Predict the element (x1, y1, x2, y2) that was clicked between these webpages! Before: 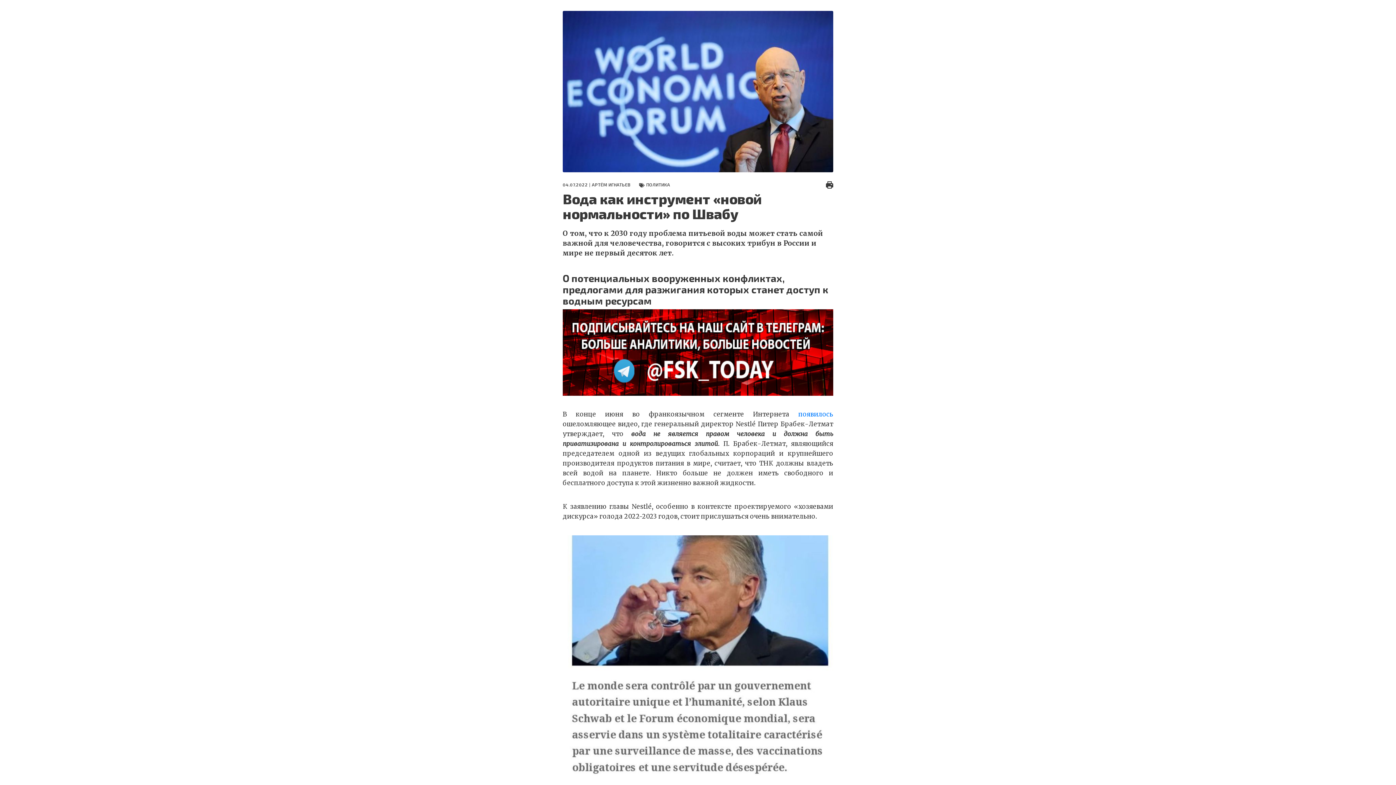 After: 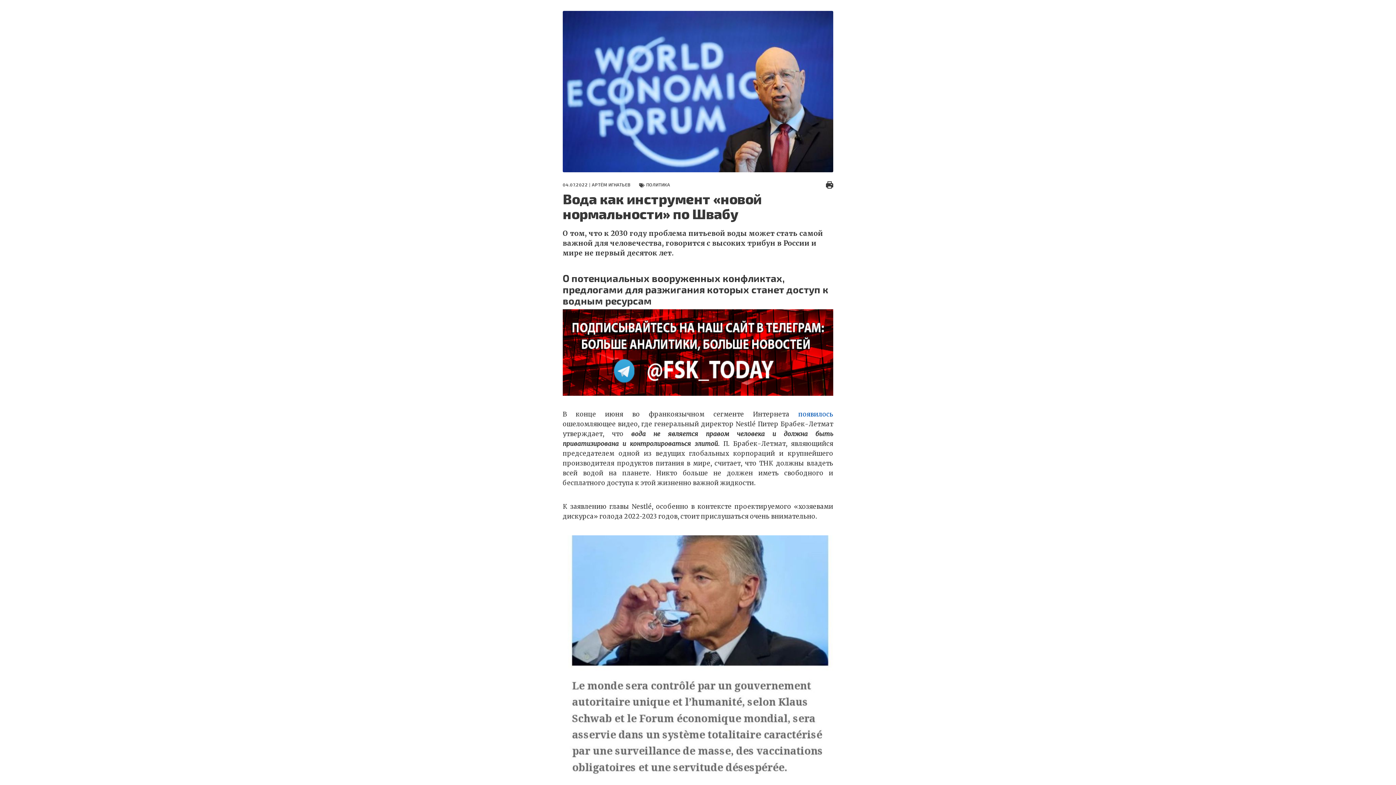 Action: label: появилось bbox: (798, 410, 833, 418)